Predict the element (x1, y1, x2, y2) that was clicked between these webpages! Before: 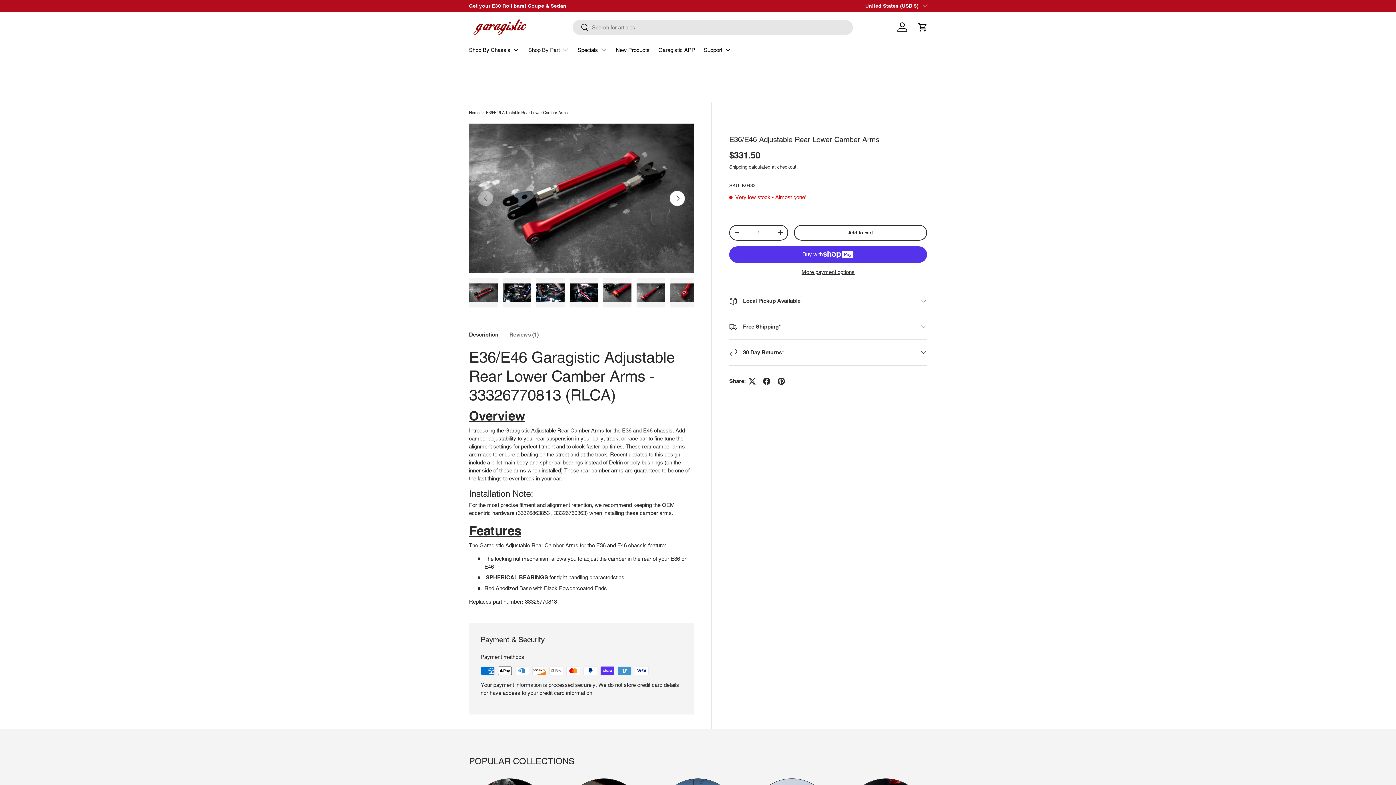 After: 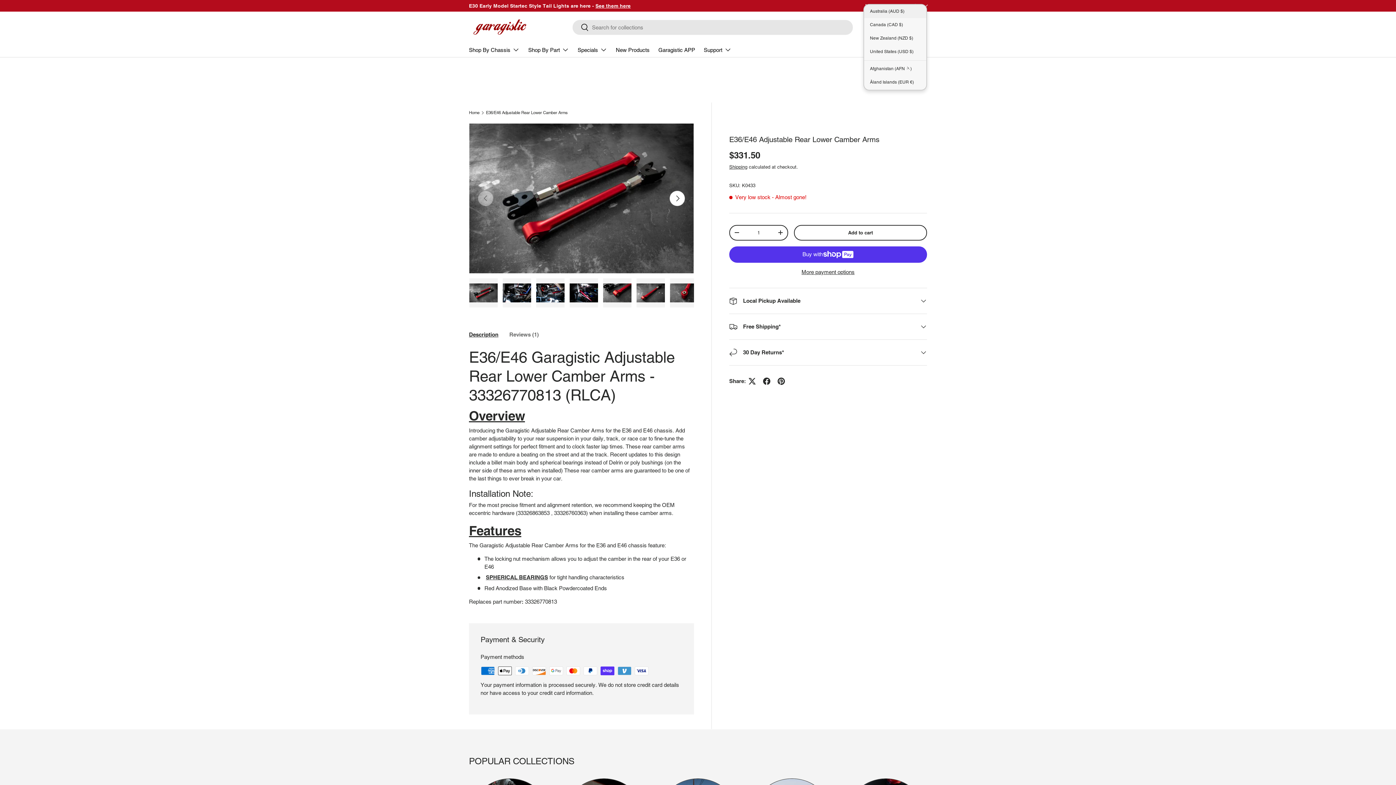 Action: bbox: (865, 2, 927, 9) label: United States (USD $)